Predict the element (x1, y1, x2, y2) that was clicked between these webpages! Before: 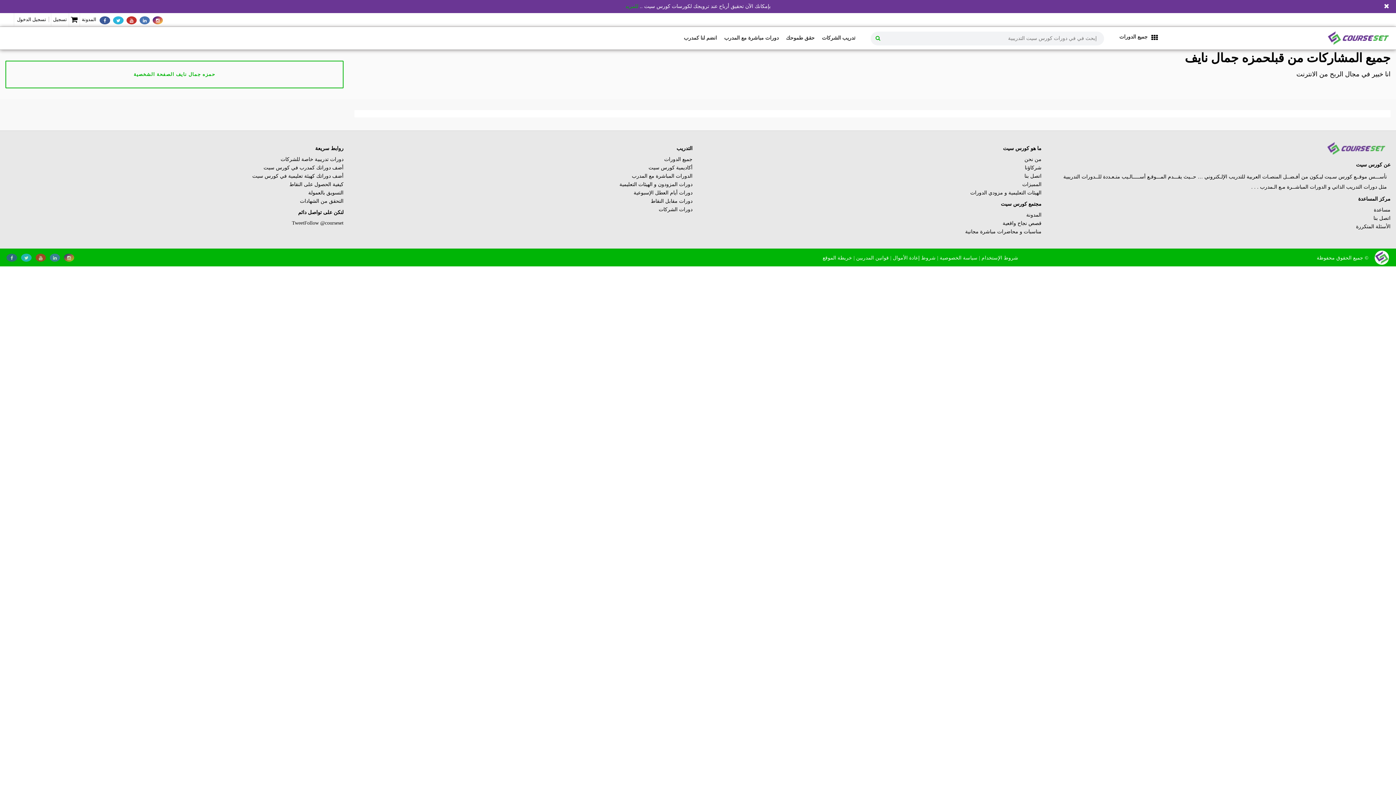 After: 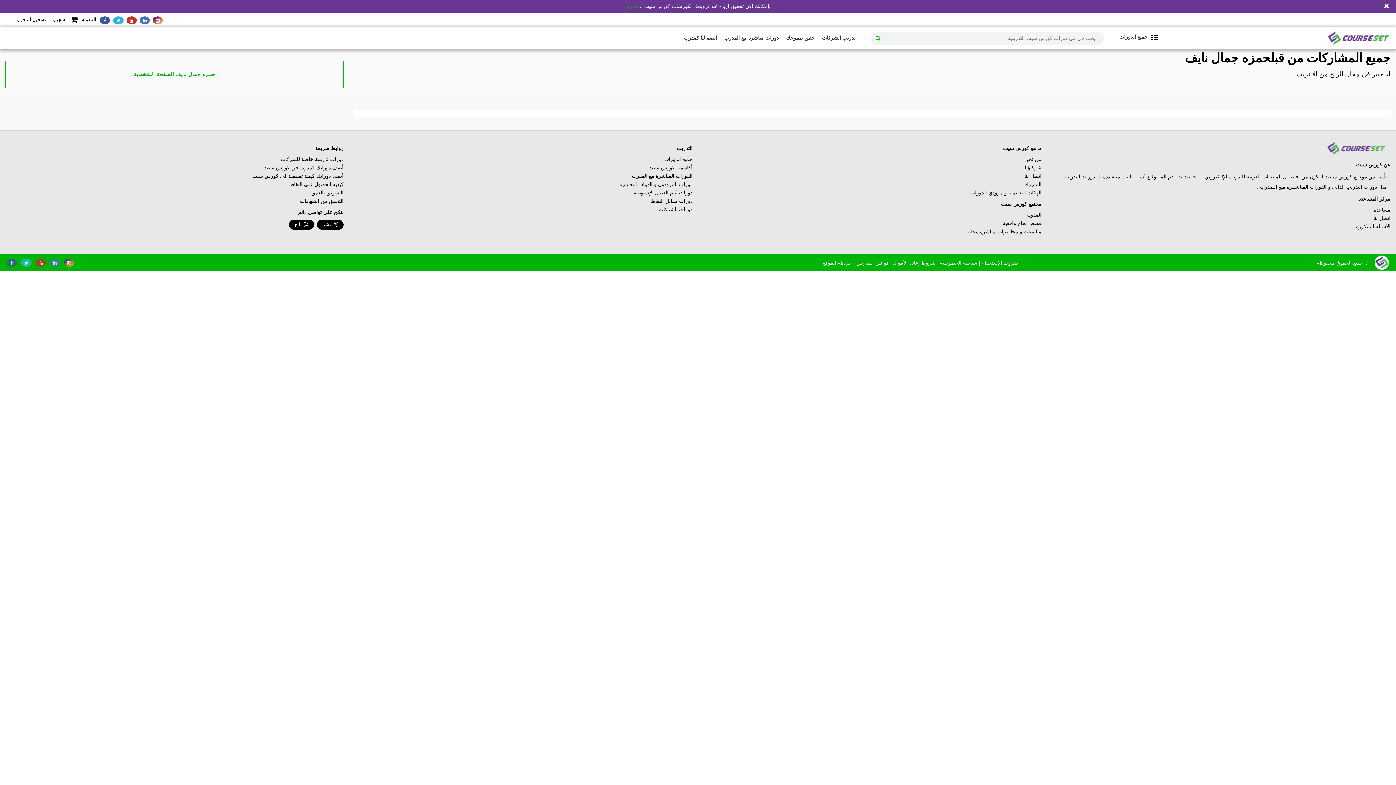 Action: bbox: (49, 253, 60, 261)